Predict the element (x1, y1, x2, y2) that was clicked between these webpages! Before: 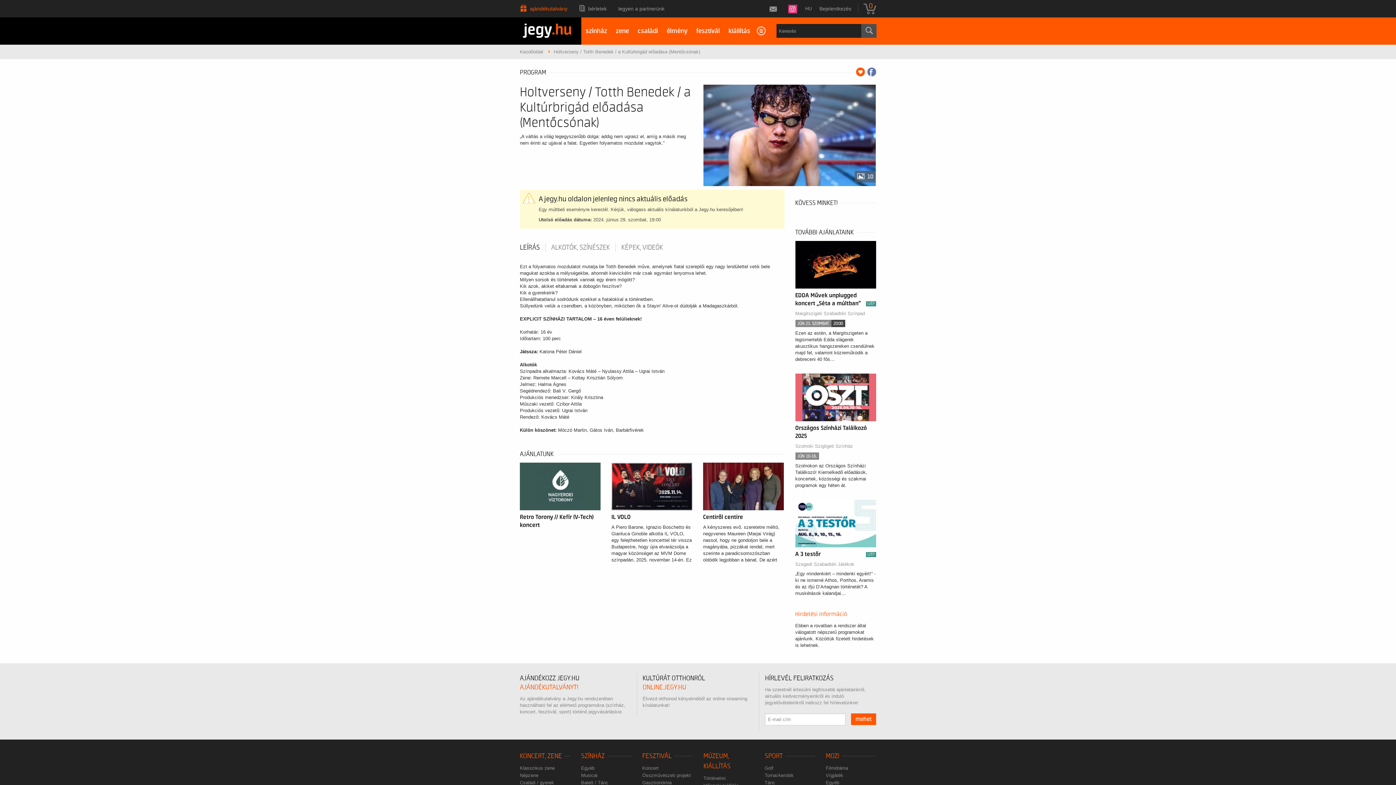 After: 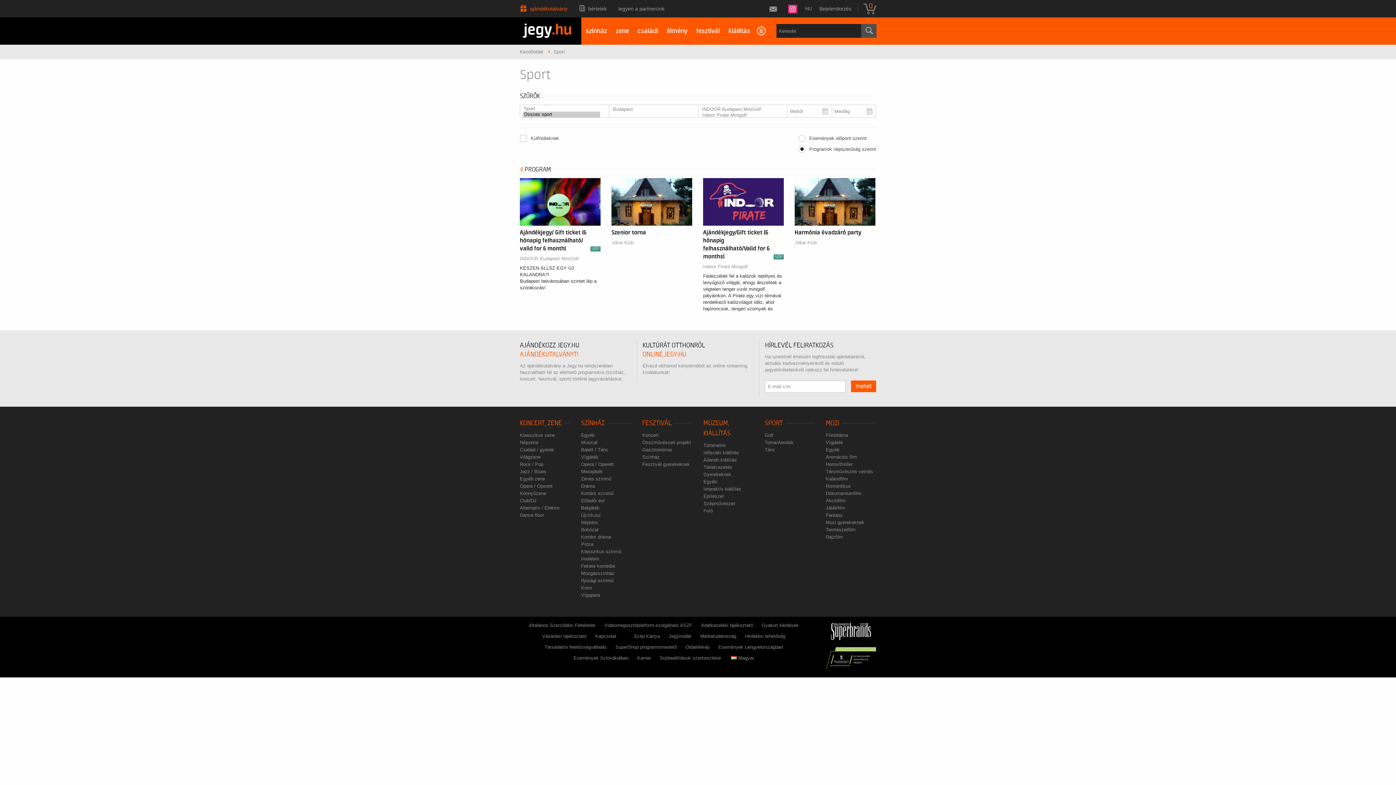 Action: bbox: (764, 752, 783, 761) label: SPORT